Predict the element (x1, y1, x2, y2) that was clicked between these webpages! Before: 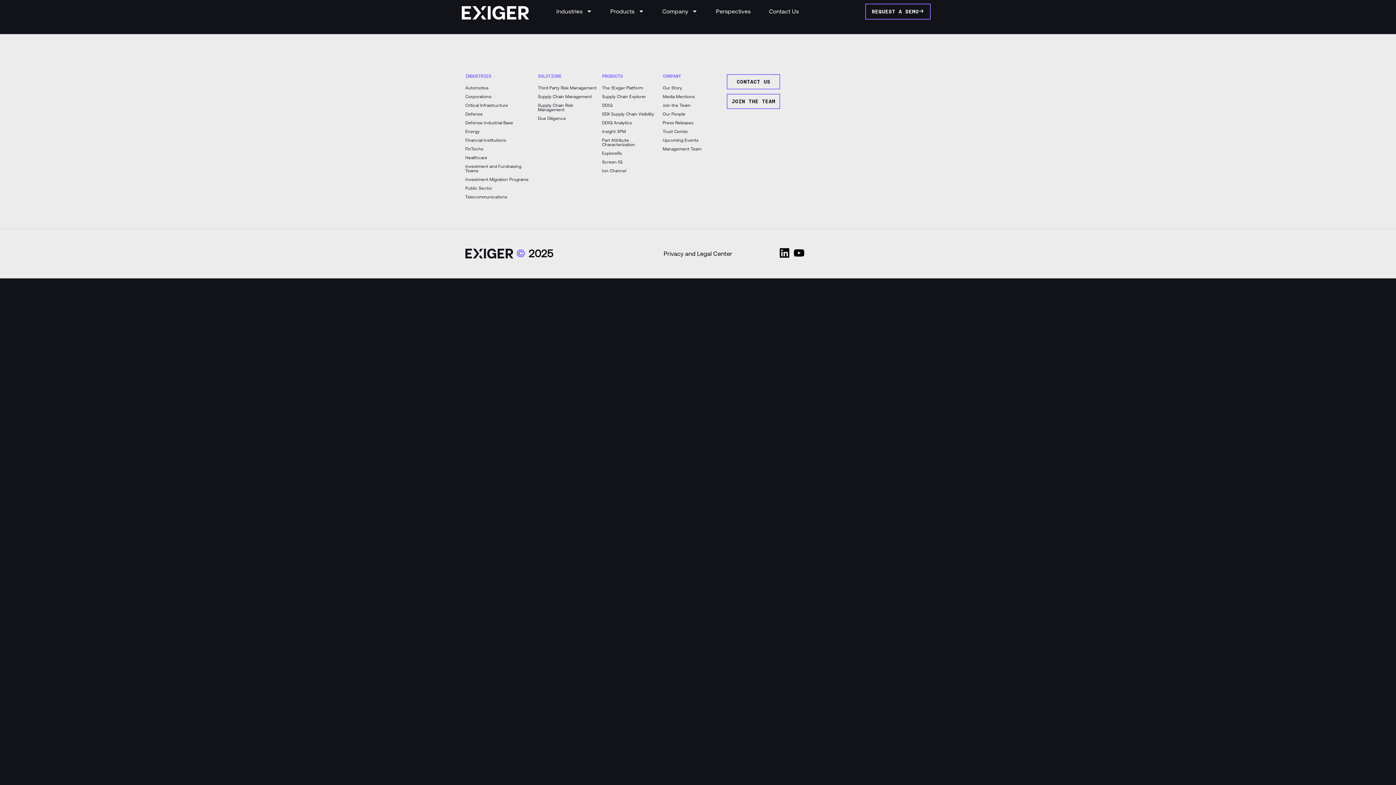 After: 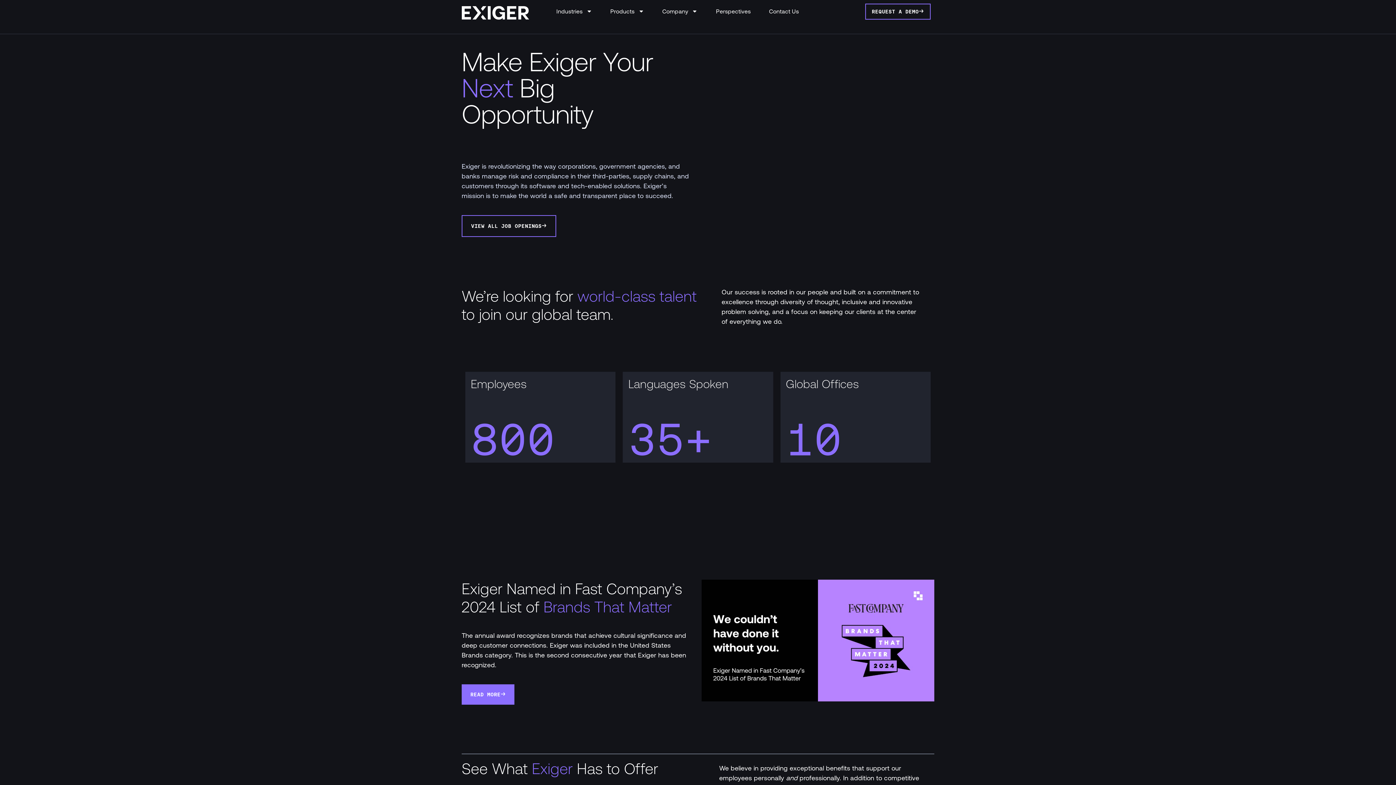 Action: bbox: (662, 103, 722, 107) label: Join the Team